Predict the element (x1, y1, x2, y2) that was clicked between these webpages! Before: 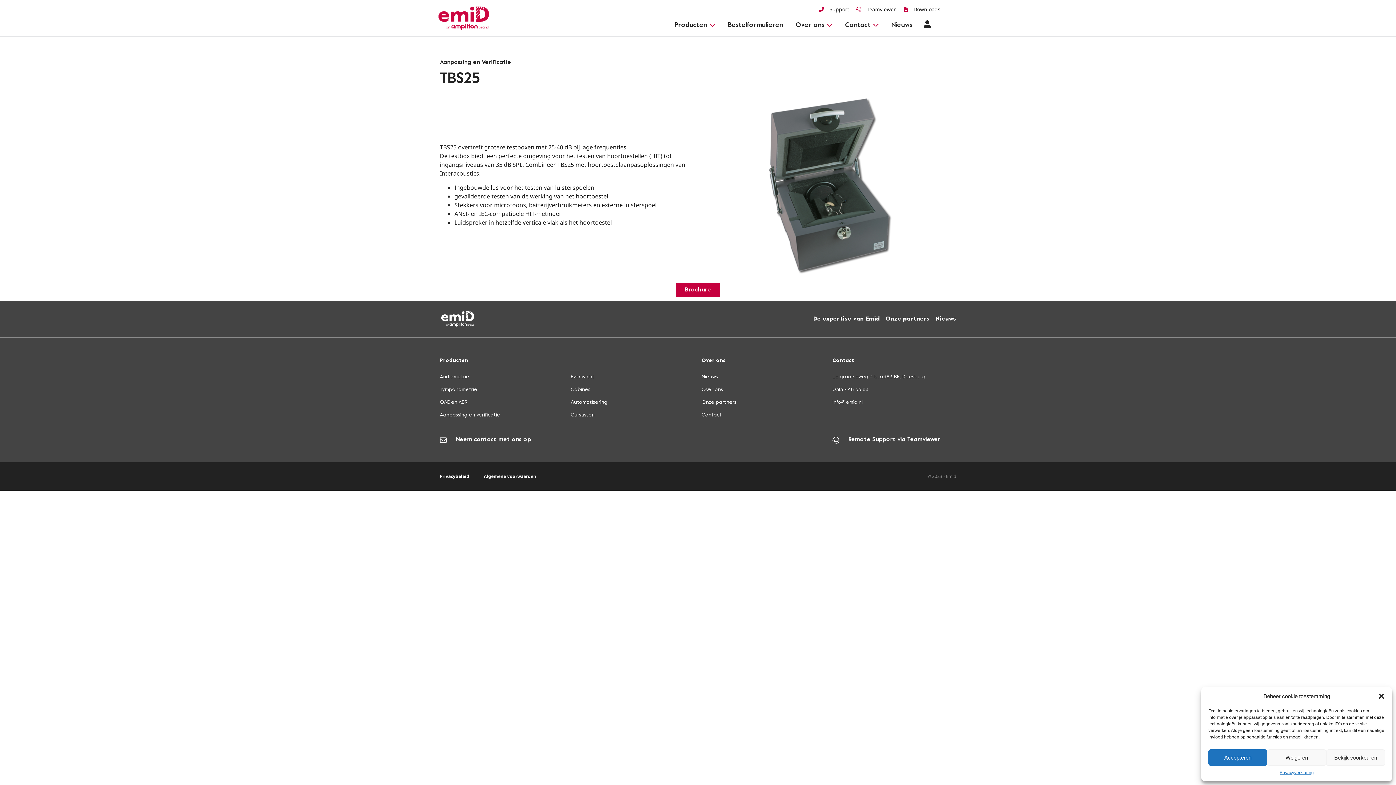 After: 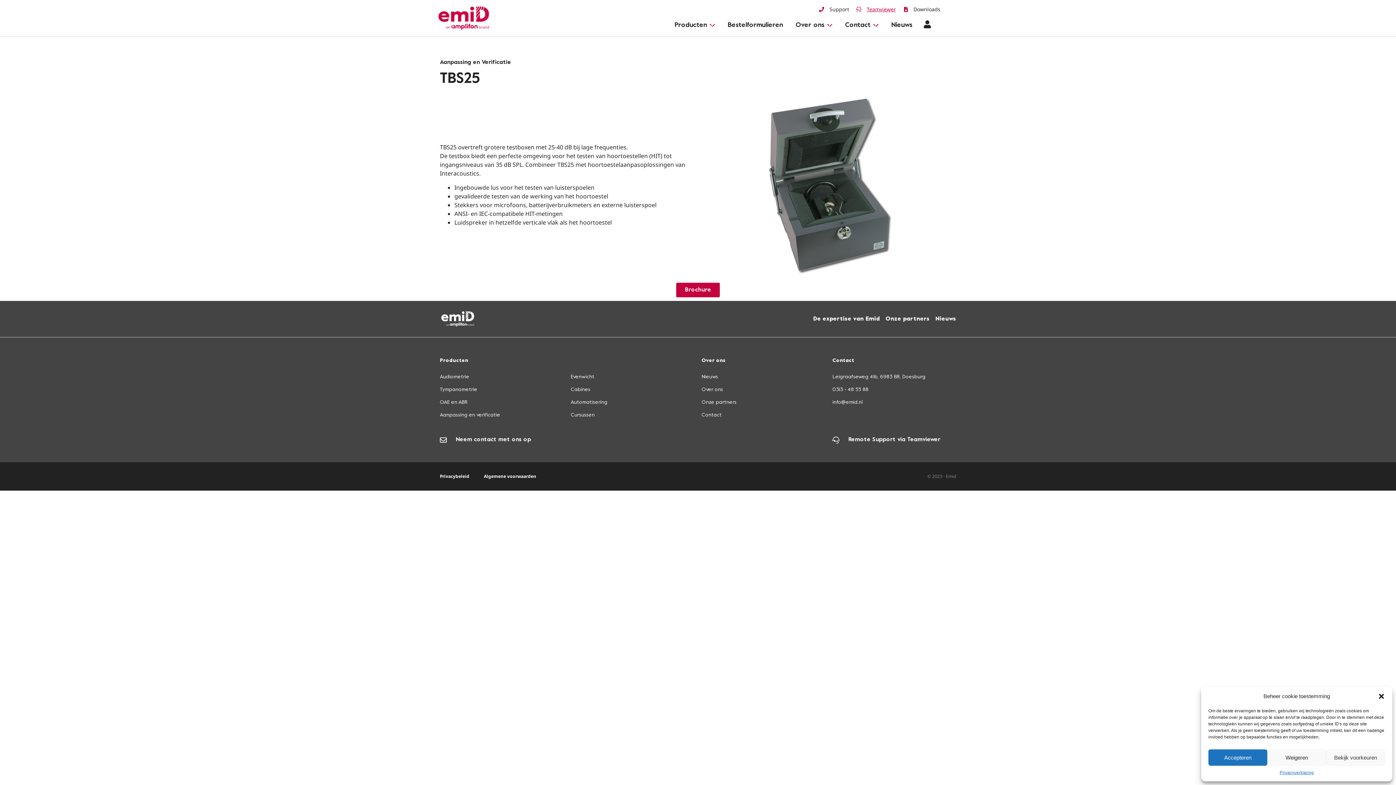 Action: label: Teamviewer bbox: (855, 5, 896, 13)